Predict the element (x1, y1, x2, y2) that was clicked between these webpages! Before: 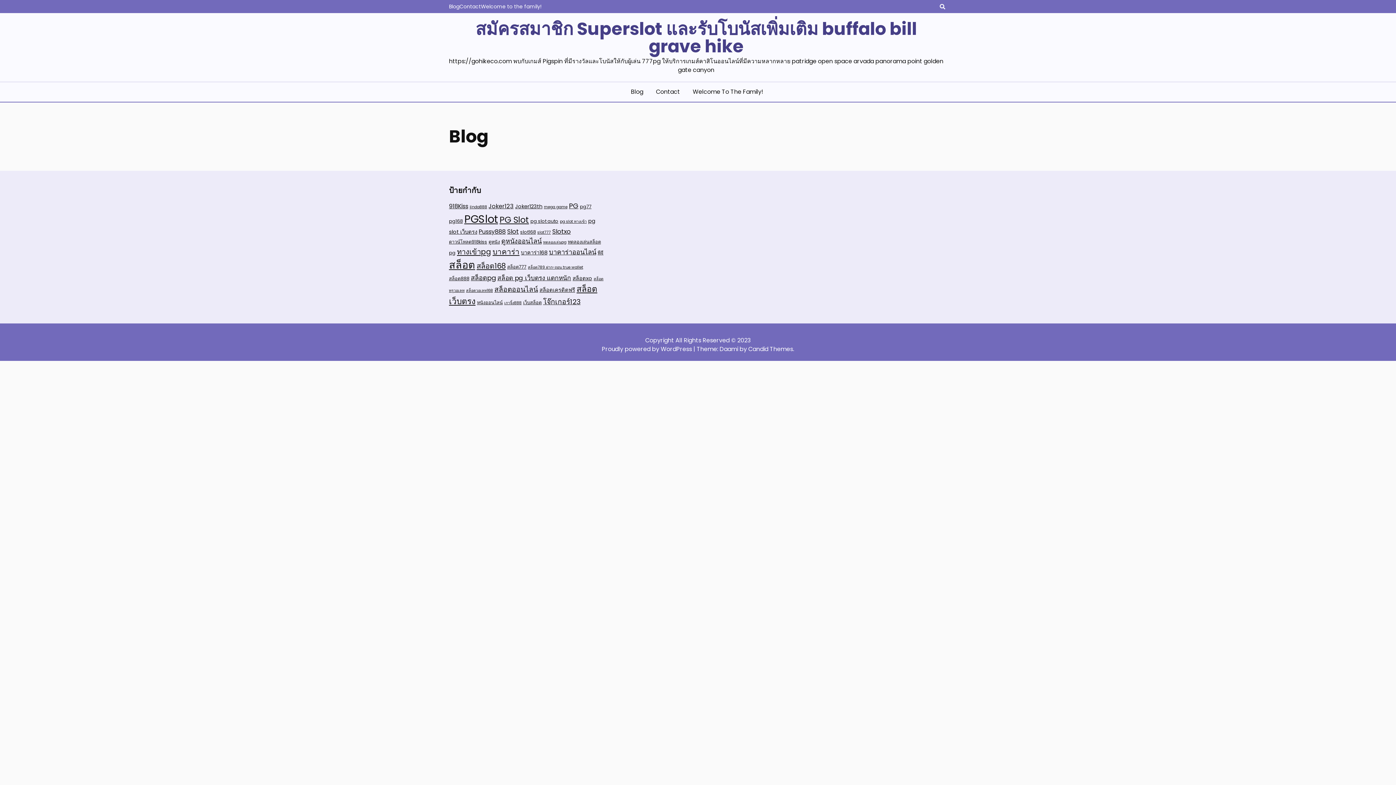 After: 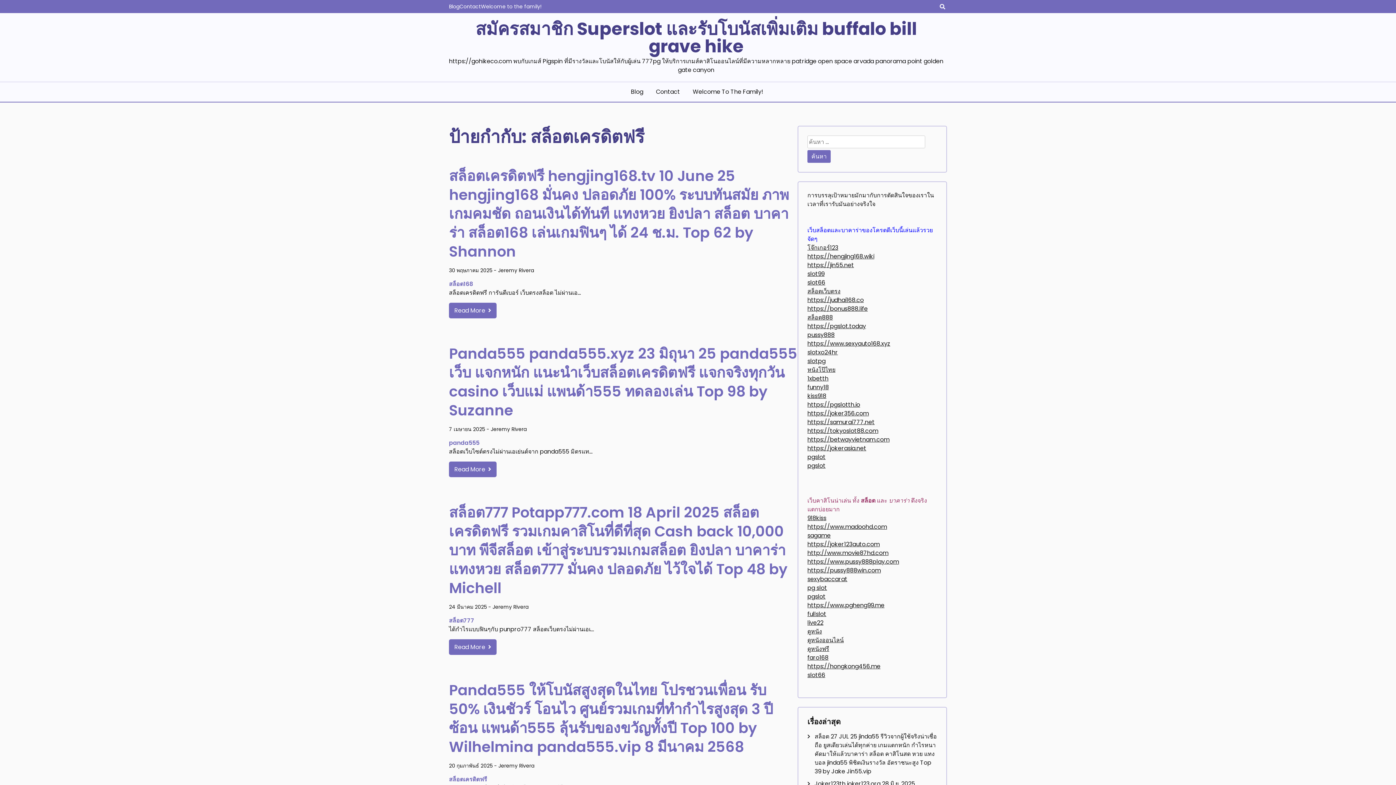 Action: label: สล็อตเครดิตฟรี (4 รายการ) bbox: (539, 286, 575, 293)